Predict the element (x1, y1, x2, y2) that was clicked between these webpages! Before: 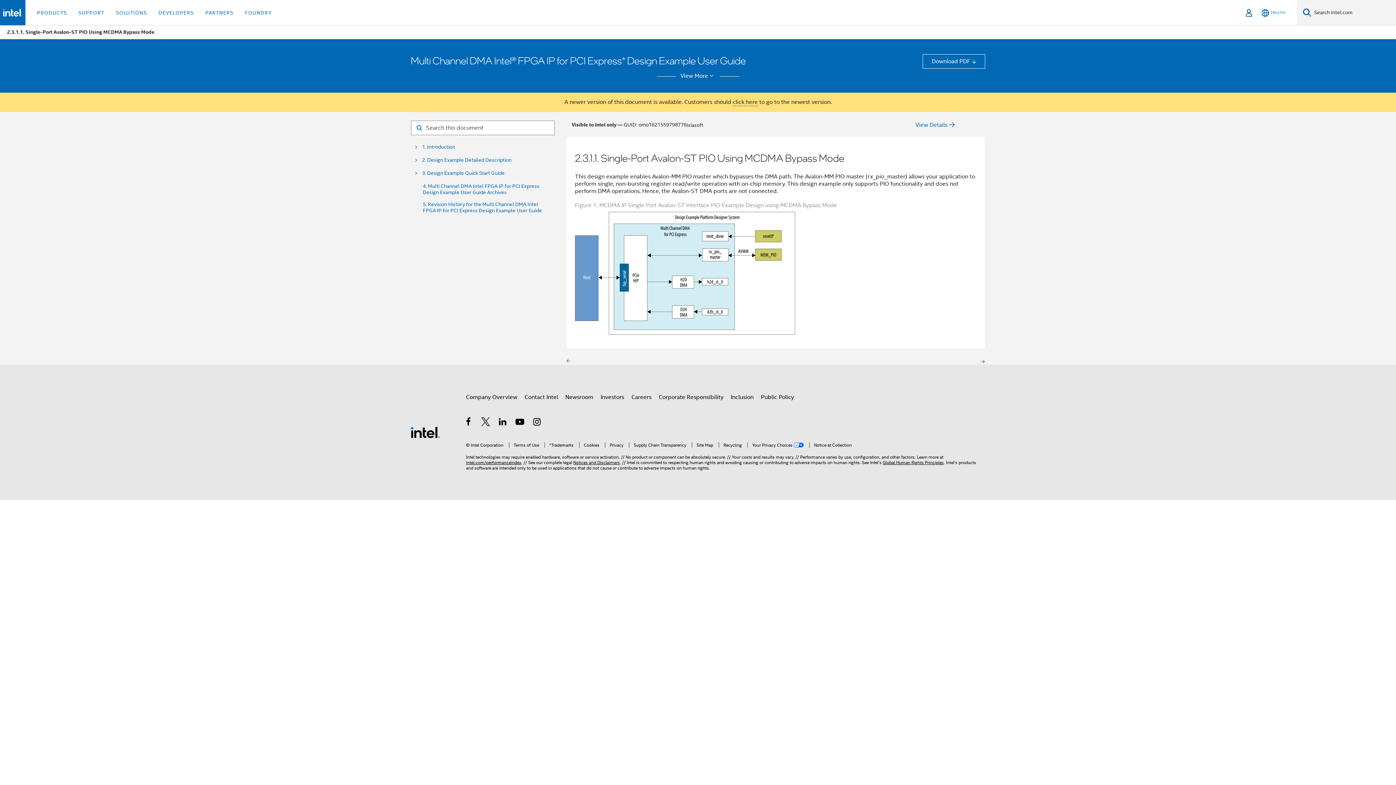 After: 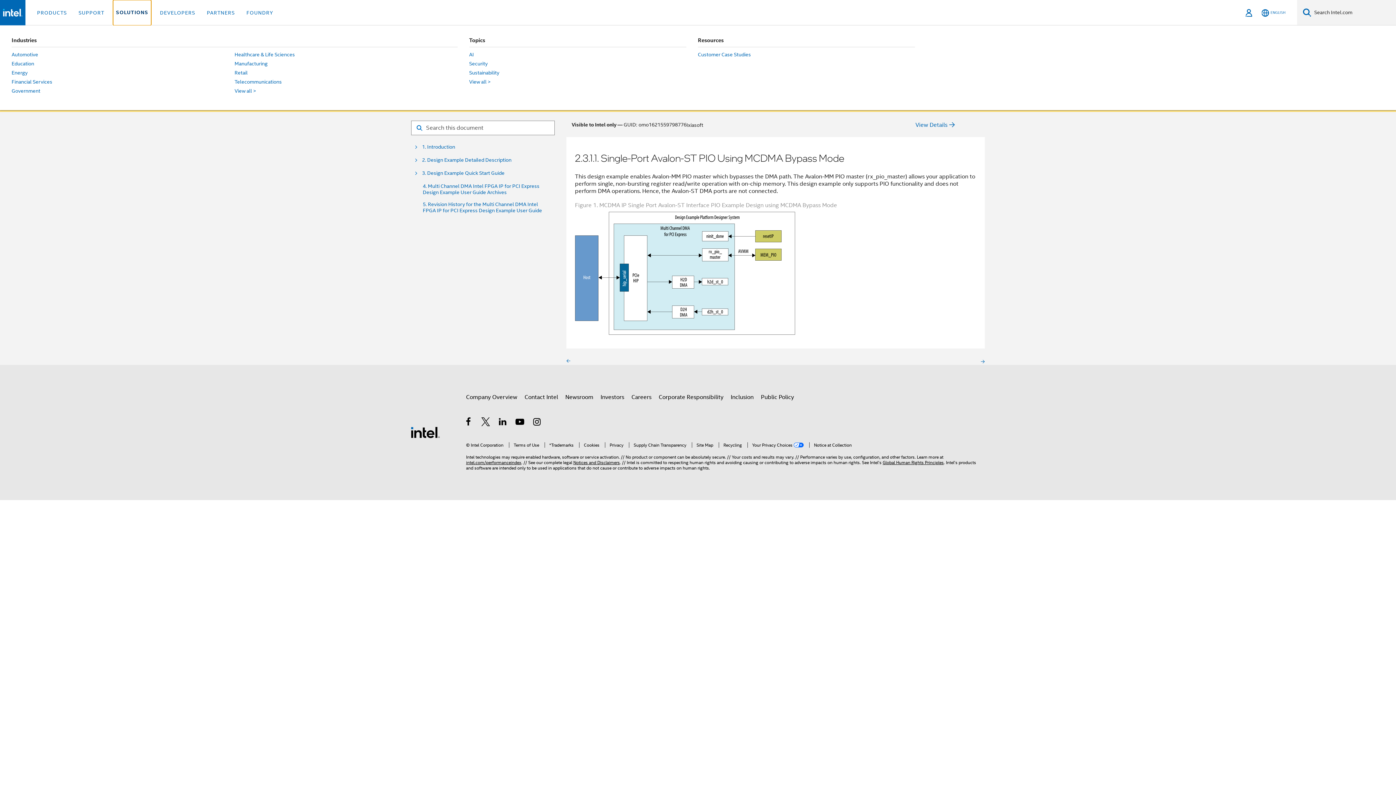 Action: bbox: (113, 0, 149, 25) label: SOLUTIONS